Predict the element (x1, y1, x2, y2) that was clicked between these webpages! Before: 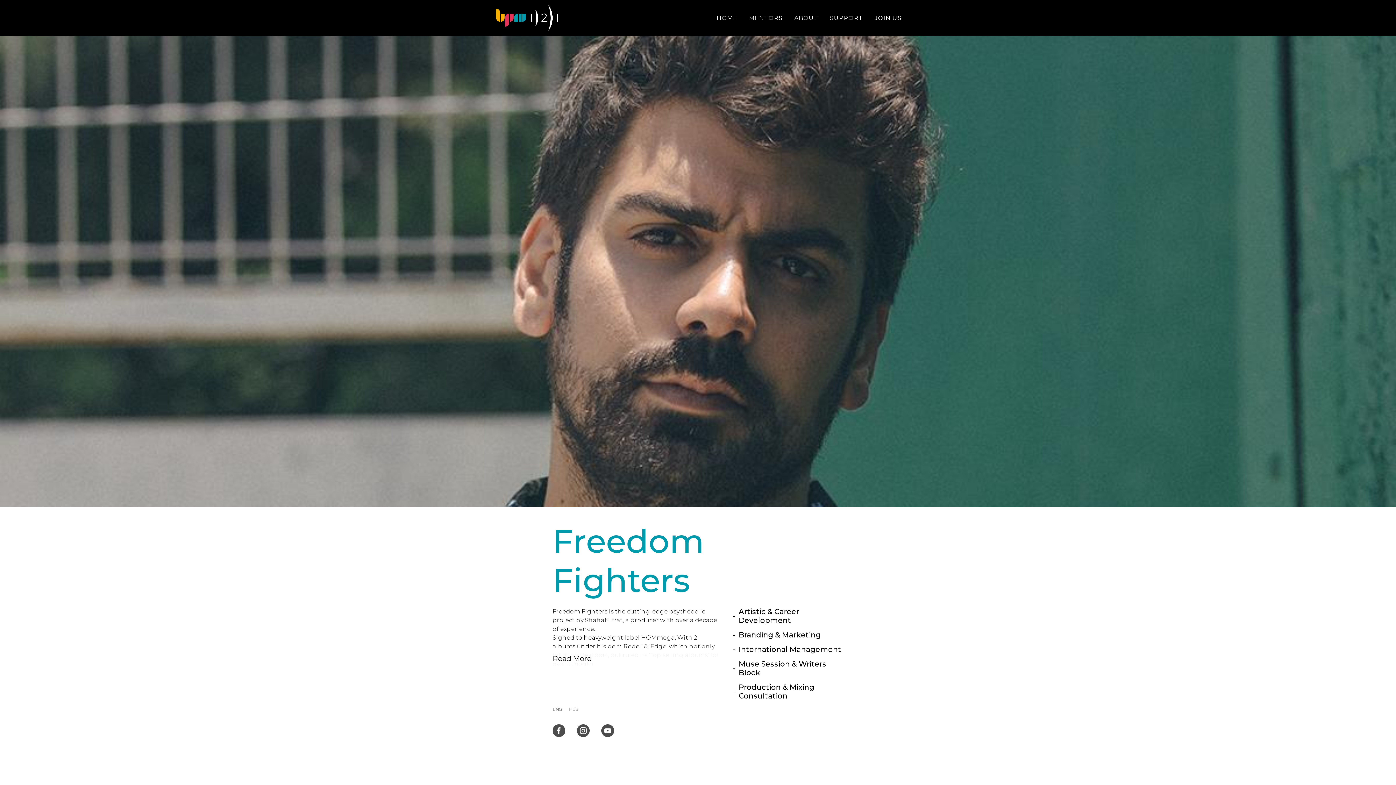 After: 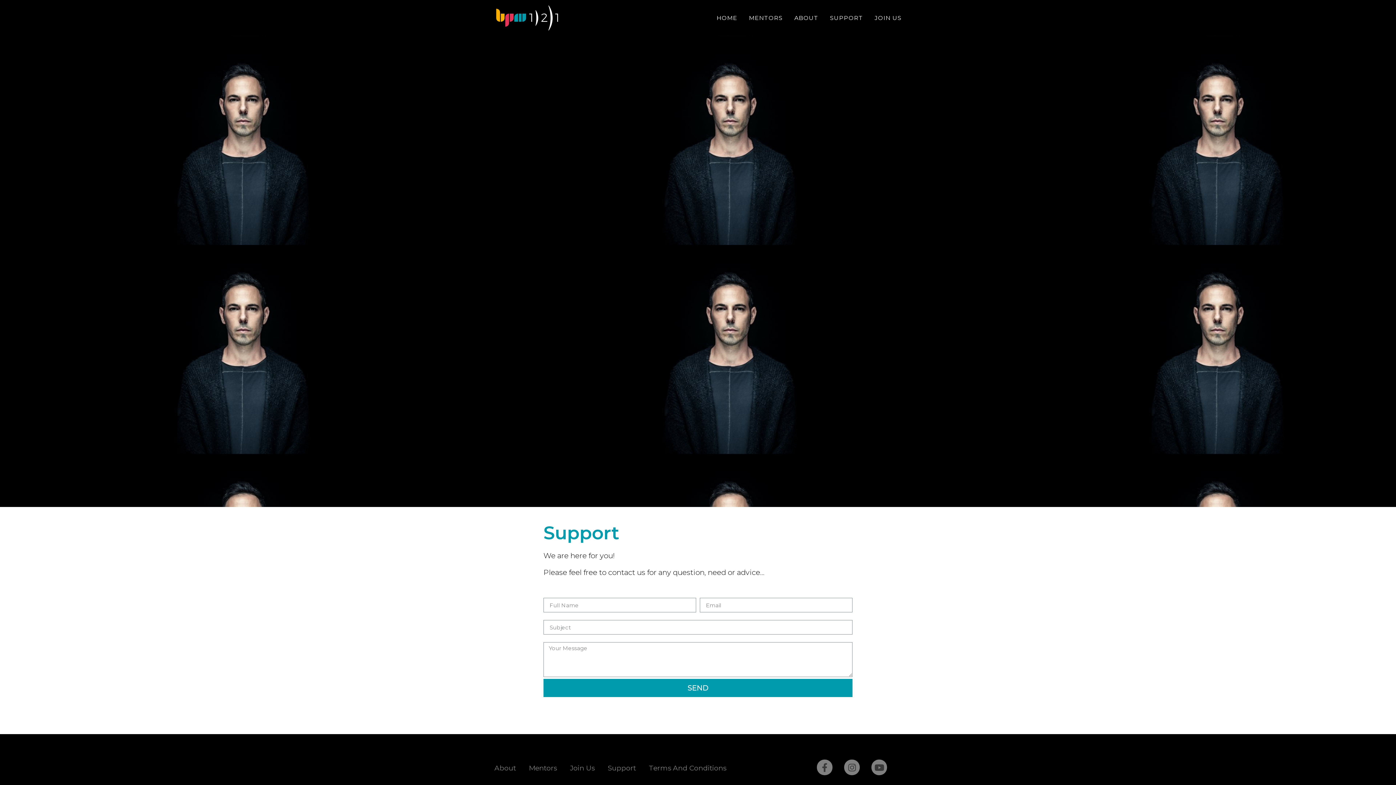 Action: label: SUPPORT bbox: (830, 9, 863, 26)